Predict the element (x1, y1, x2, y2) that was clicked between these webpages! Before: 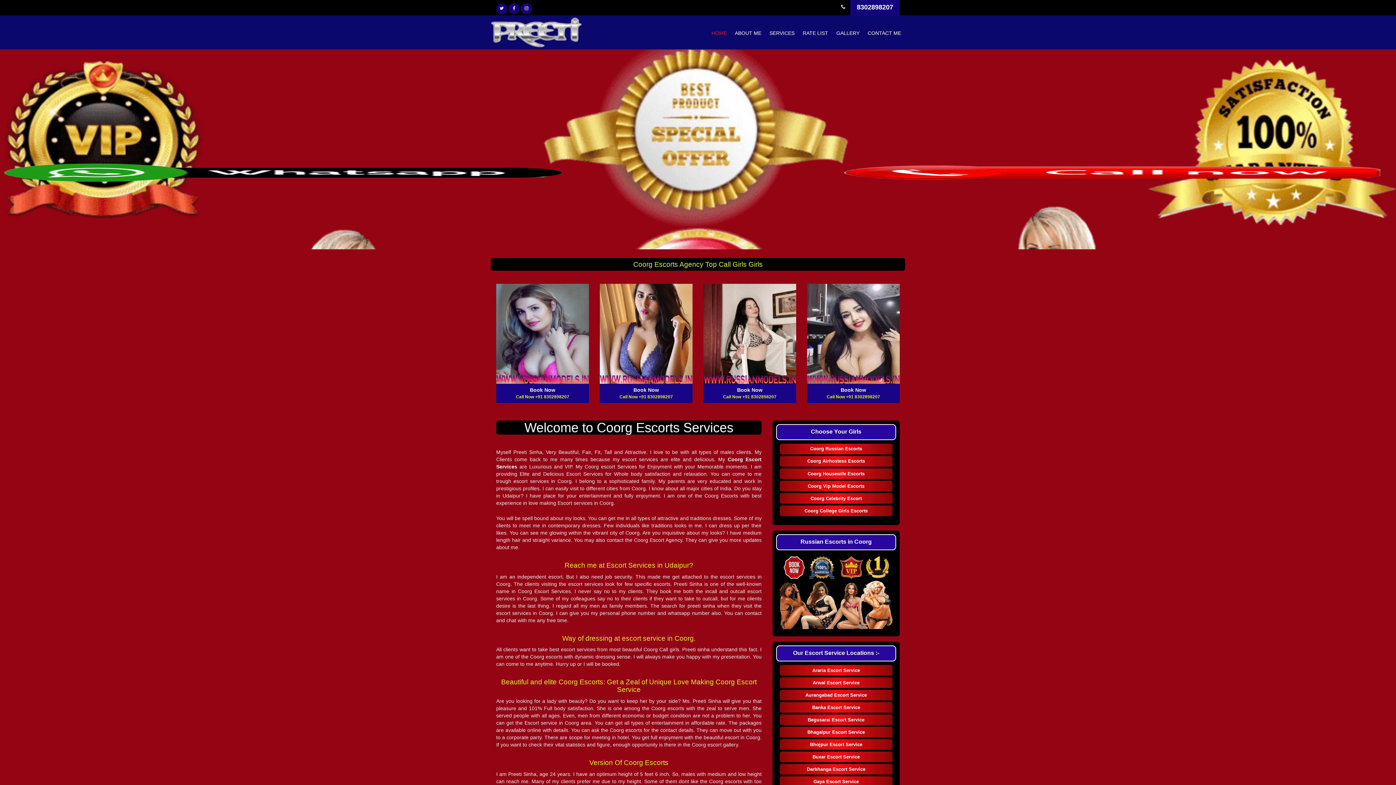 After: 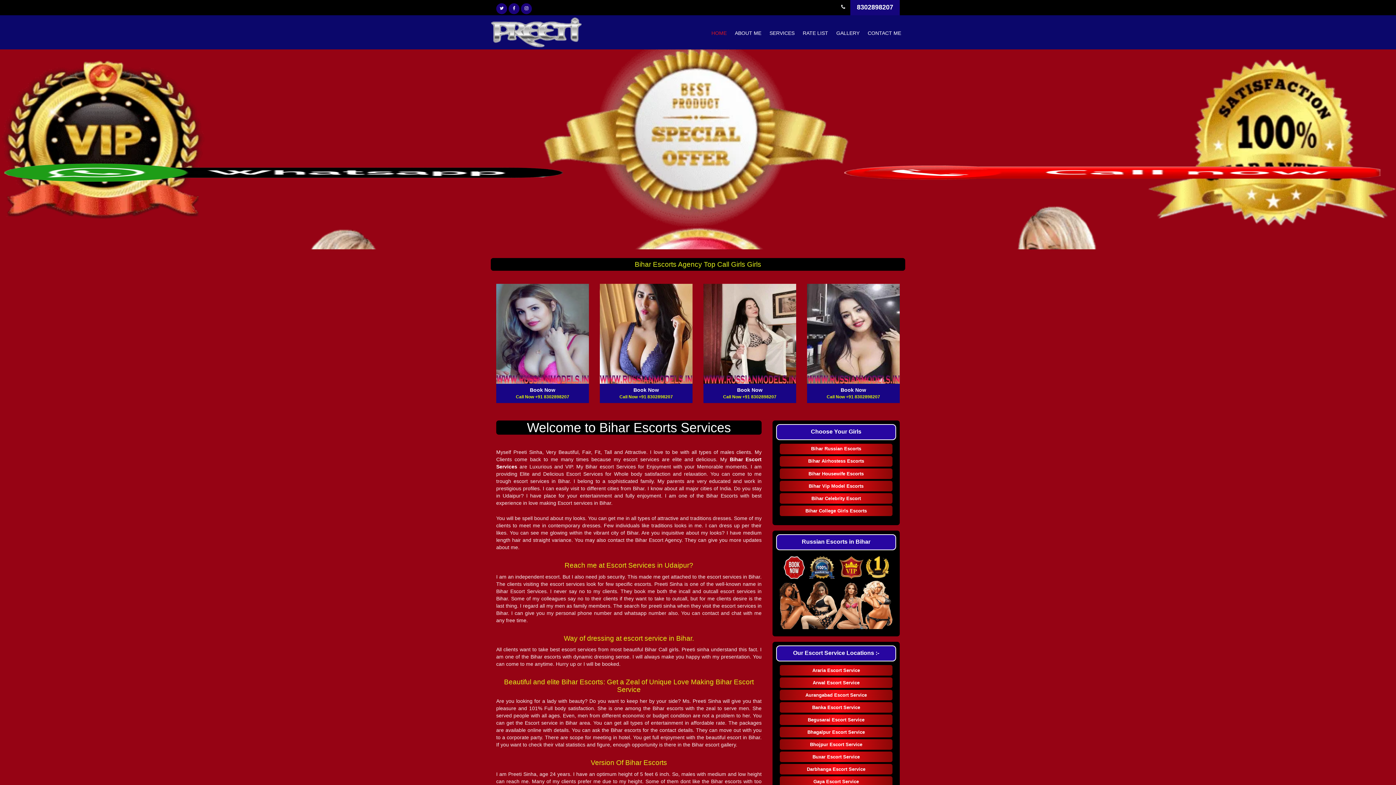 Action: bbox: (800, 25, 830, 40) label: RATE LIST